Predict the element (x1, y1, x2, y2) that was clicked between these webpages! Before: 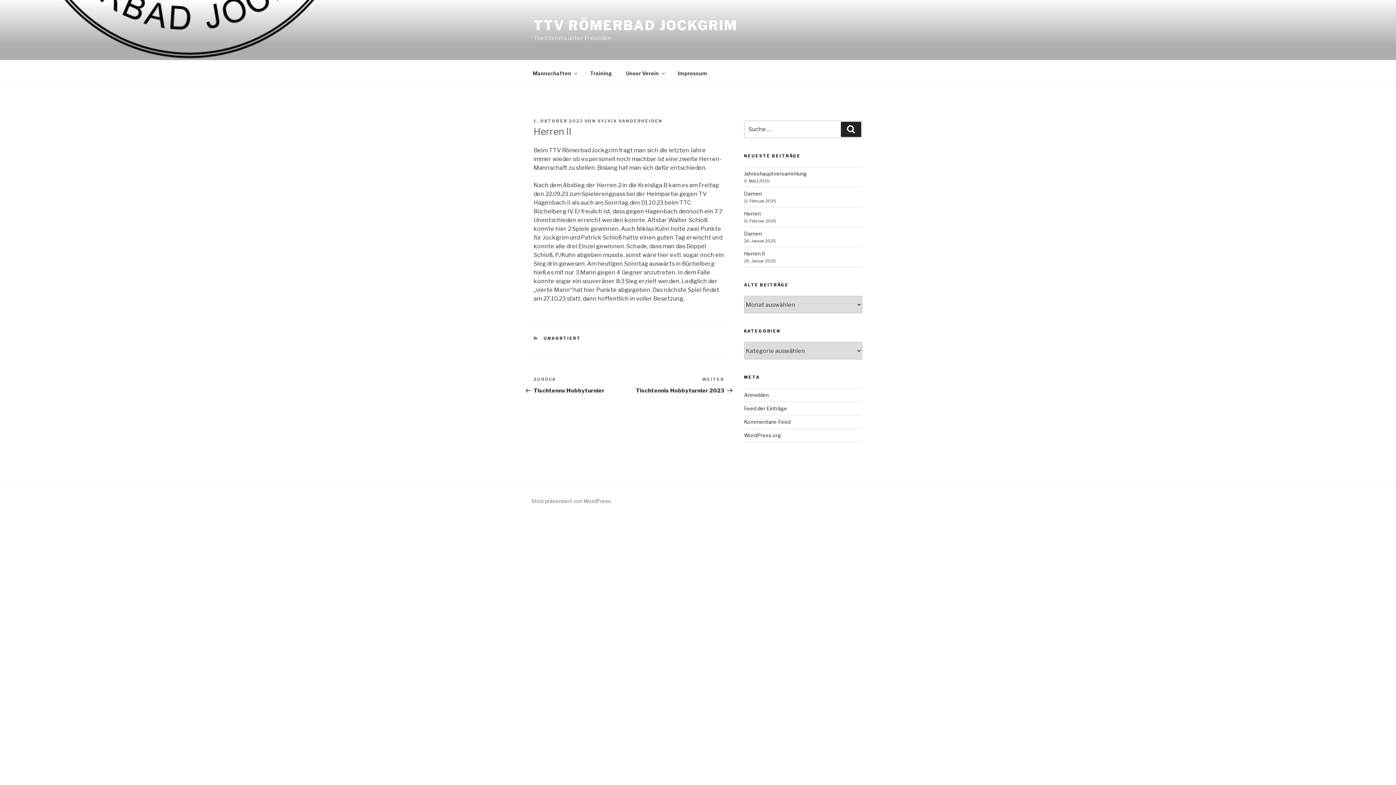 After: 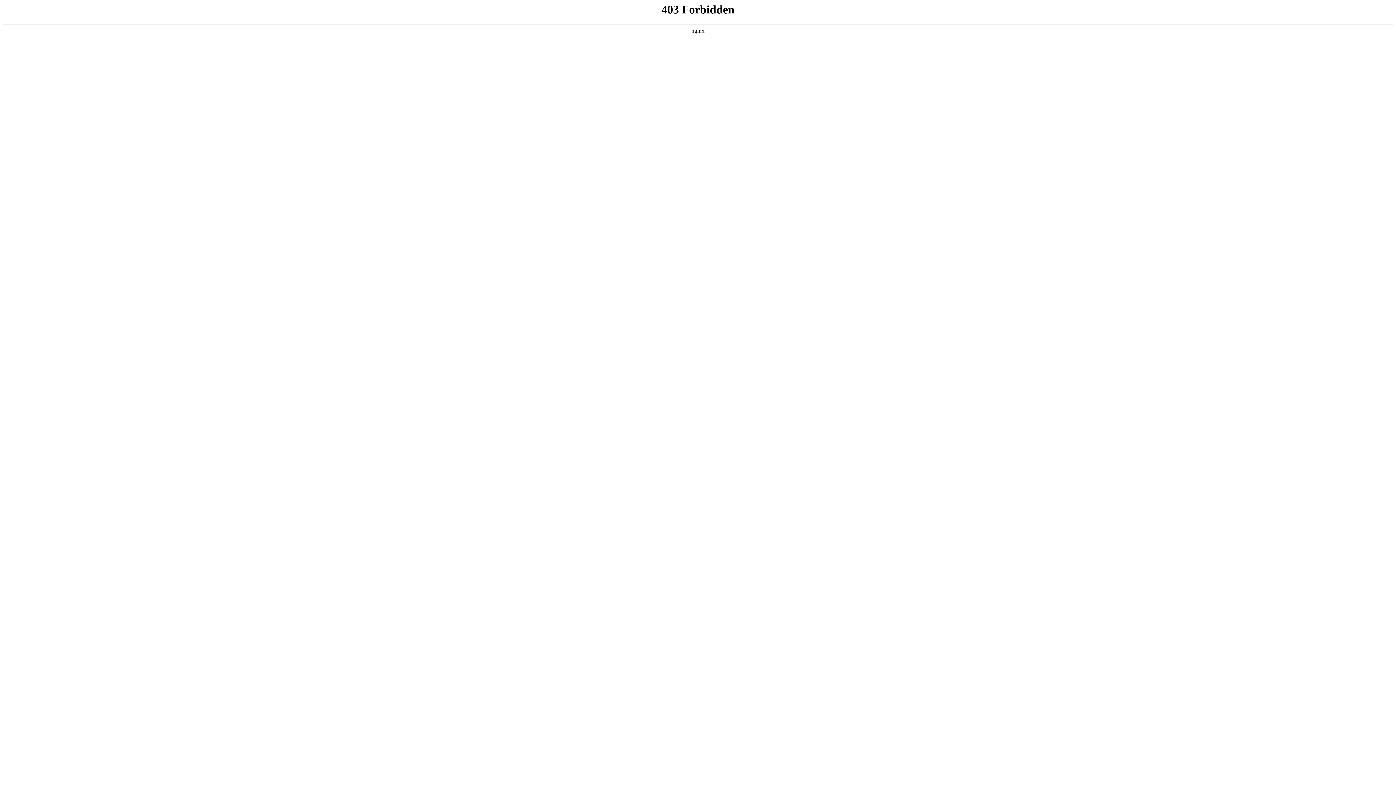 Action: label: WordPress.org bbox: (744, 432, 781, 438)